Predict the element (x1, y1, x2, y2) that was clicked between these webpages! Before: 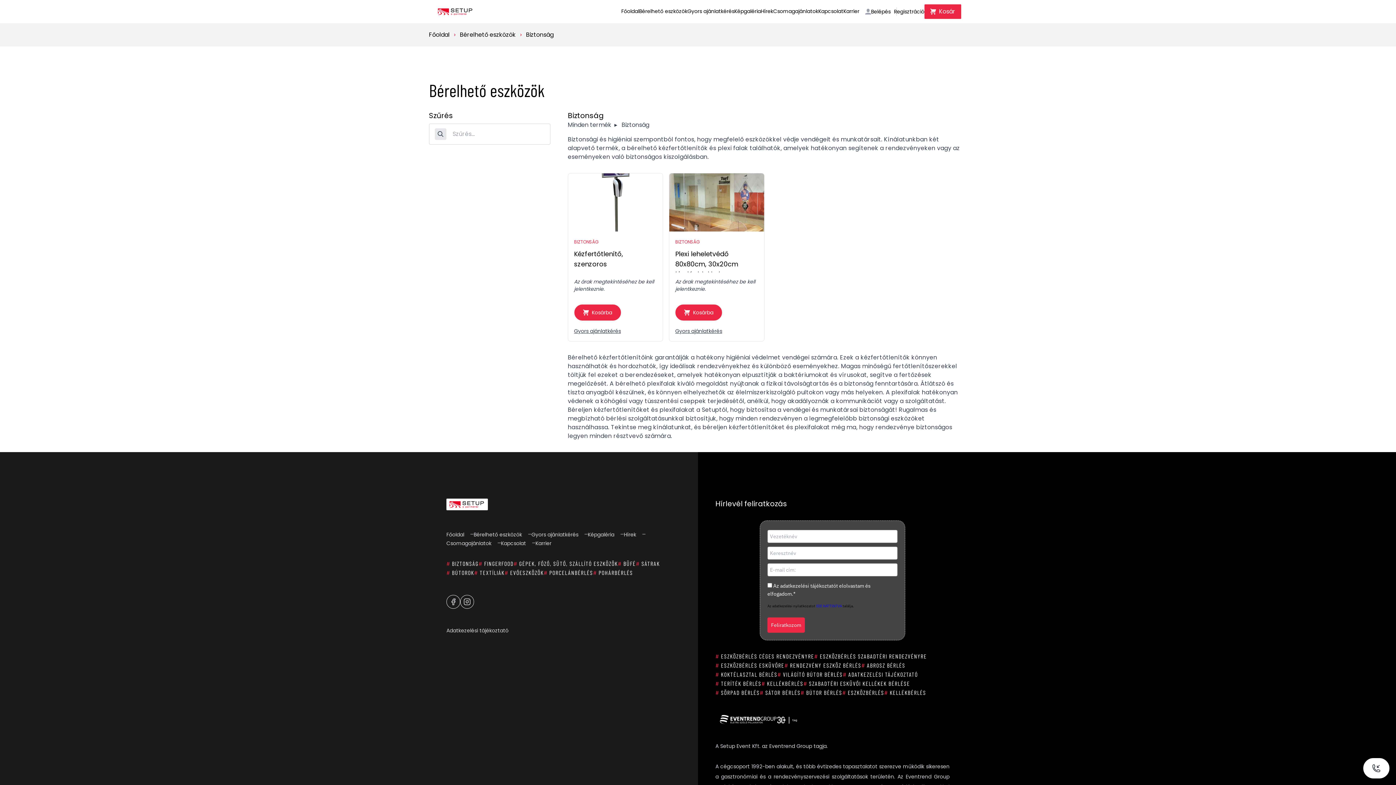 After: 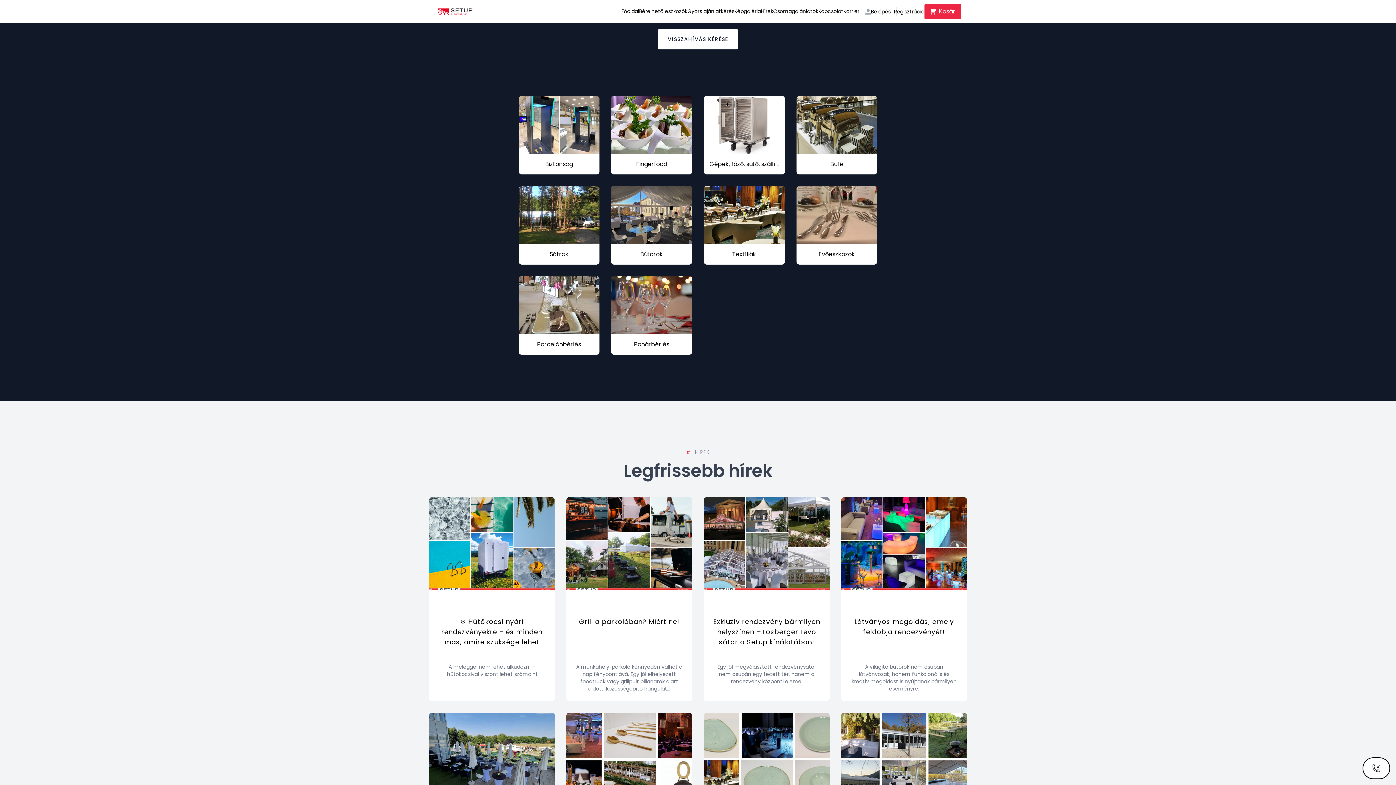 Action: label: Bérelhető eszközök bbox: (639, 7, 687, 14)